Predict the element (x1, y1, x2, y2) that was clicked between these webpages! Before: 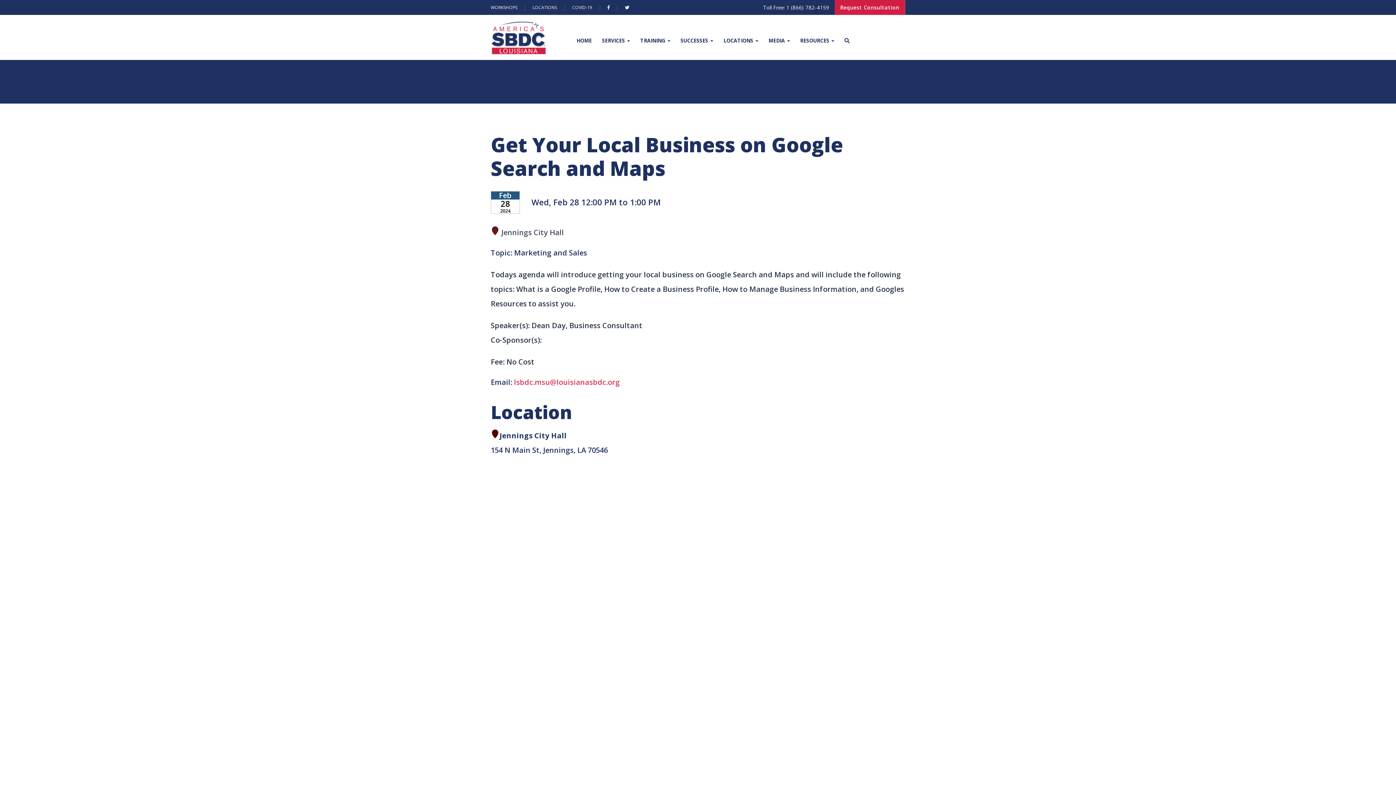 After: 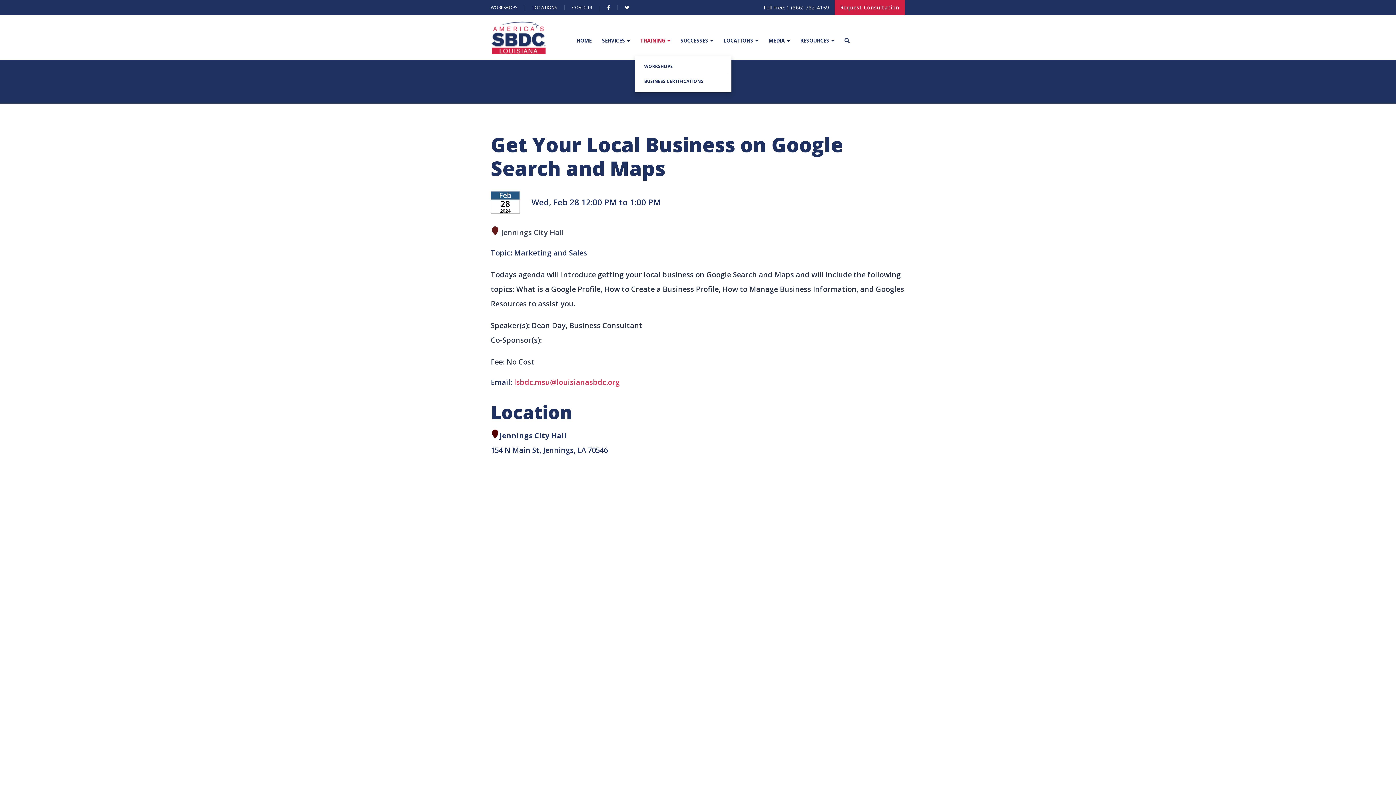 Action: label: TRAINING  bbox: (635, 25, 675, 55)